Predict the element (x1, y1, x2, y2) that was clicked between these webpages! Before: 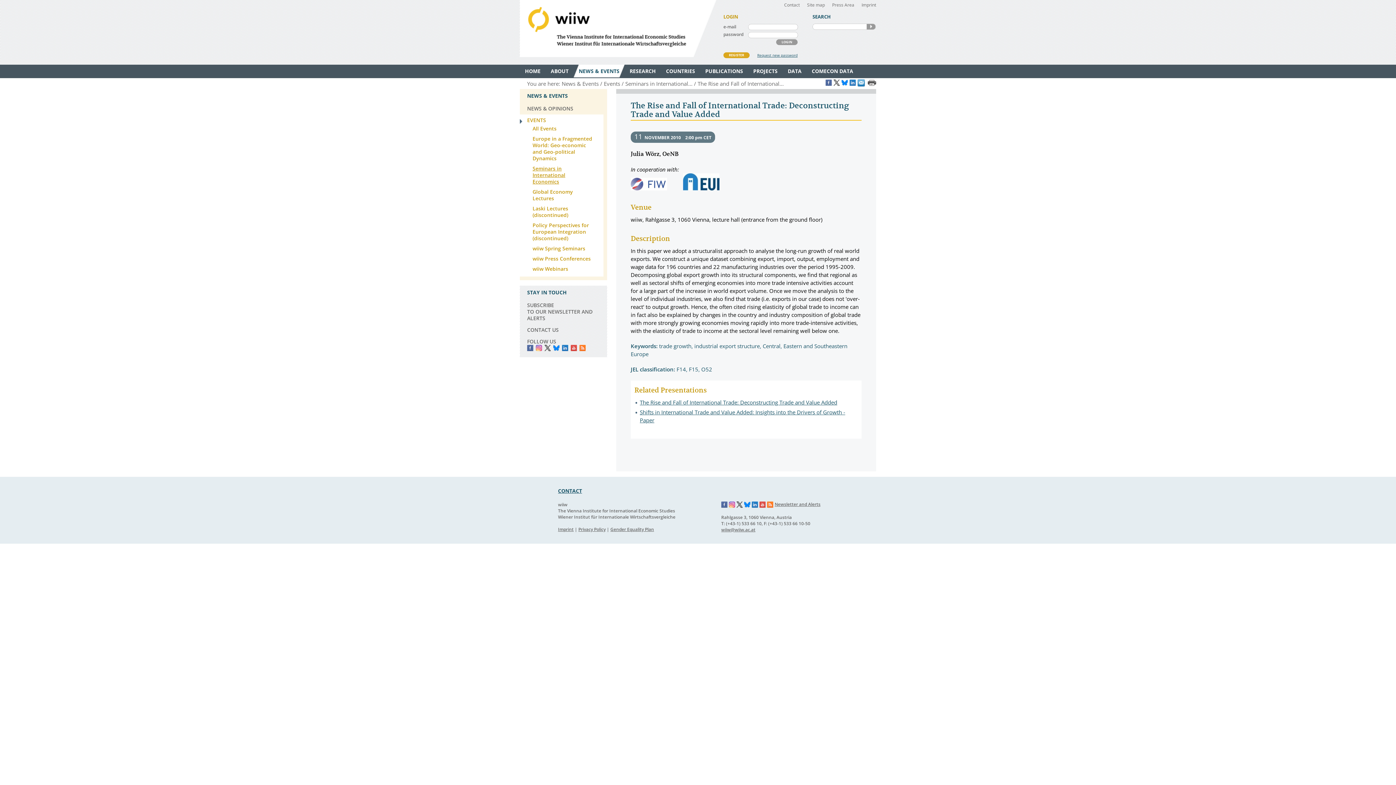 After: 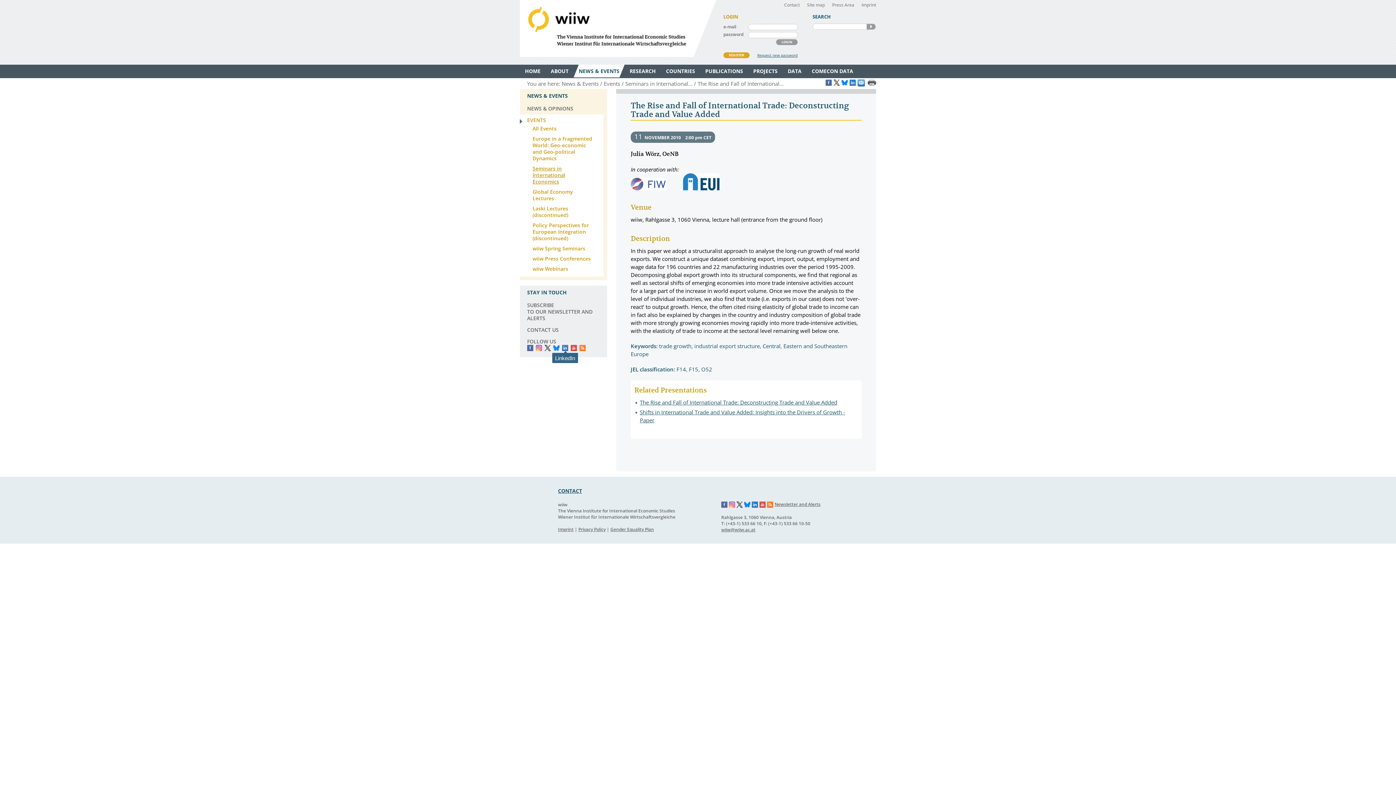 Action: label: LinkedIn bbox: (562, 345, 568, 351)